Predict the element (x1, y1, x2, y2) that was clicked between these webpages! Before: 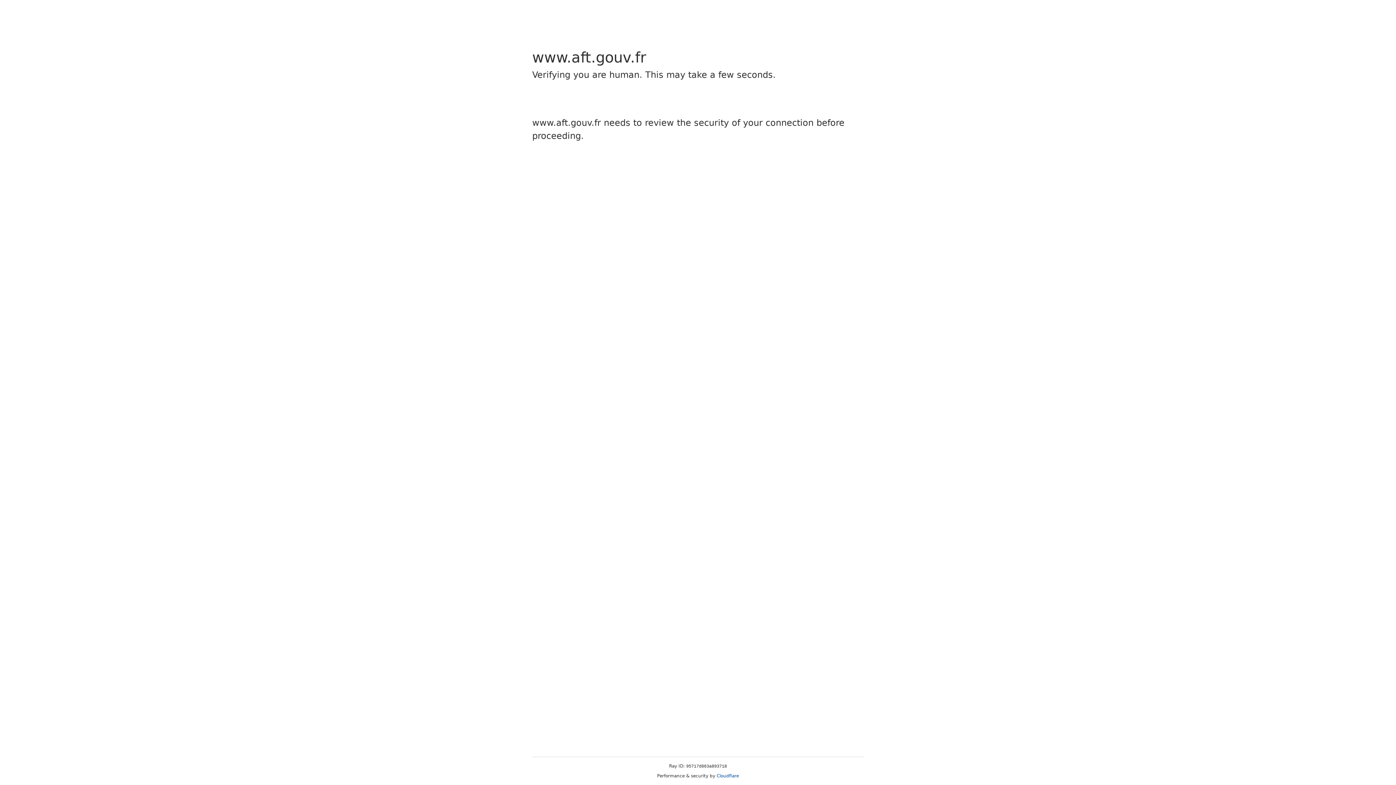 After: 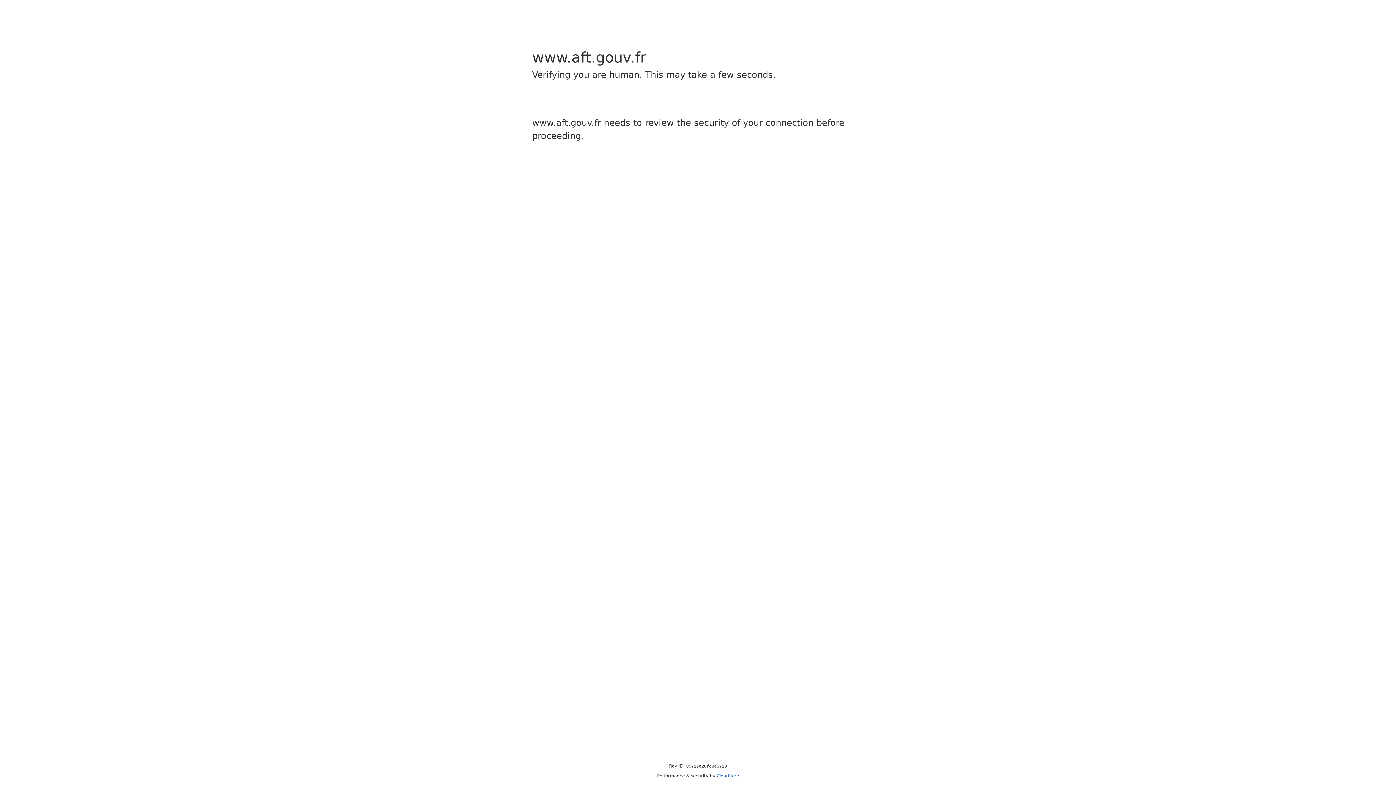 Action: label: Cloudflare bbox: (716, 773, 739, 778)